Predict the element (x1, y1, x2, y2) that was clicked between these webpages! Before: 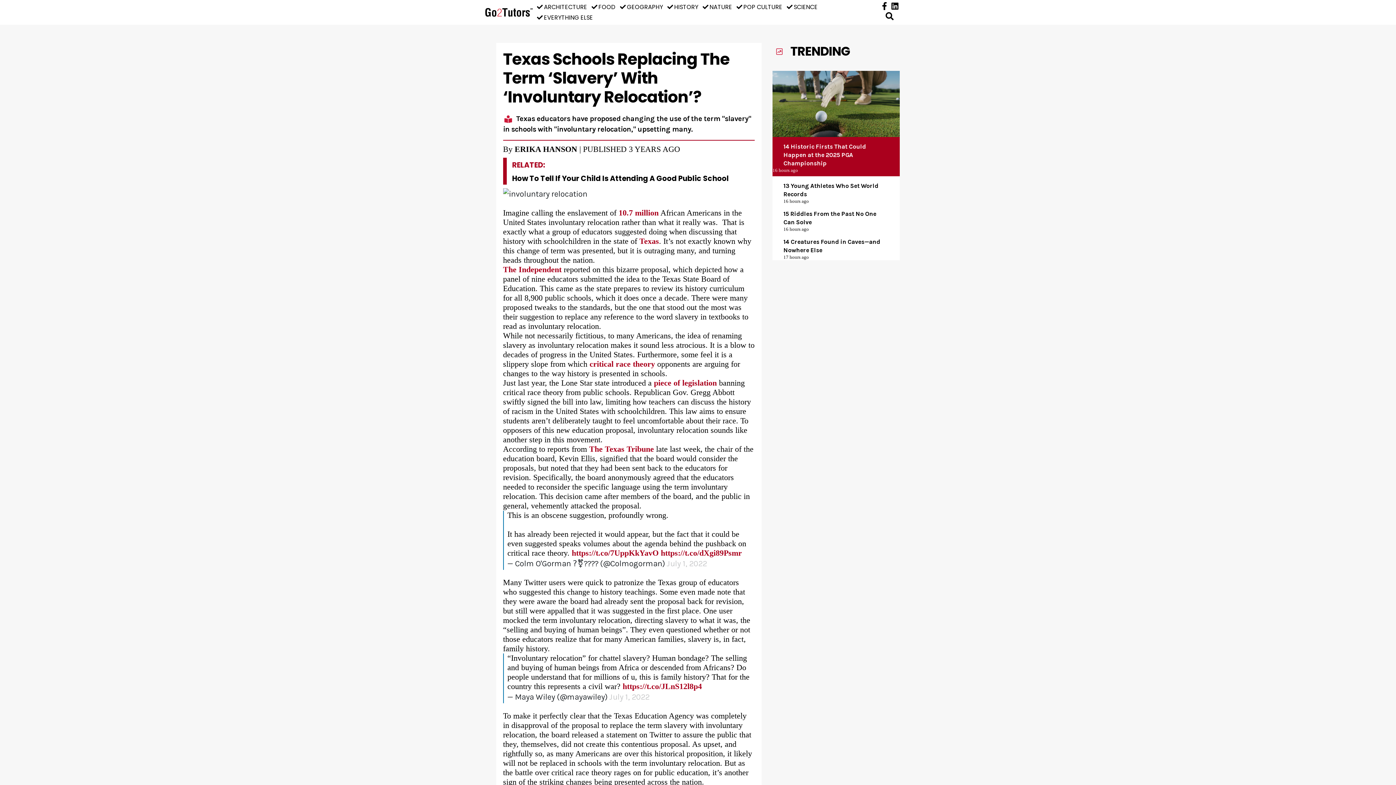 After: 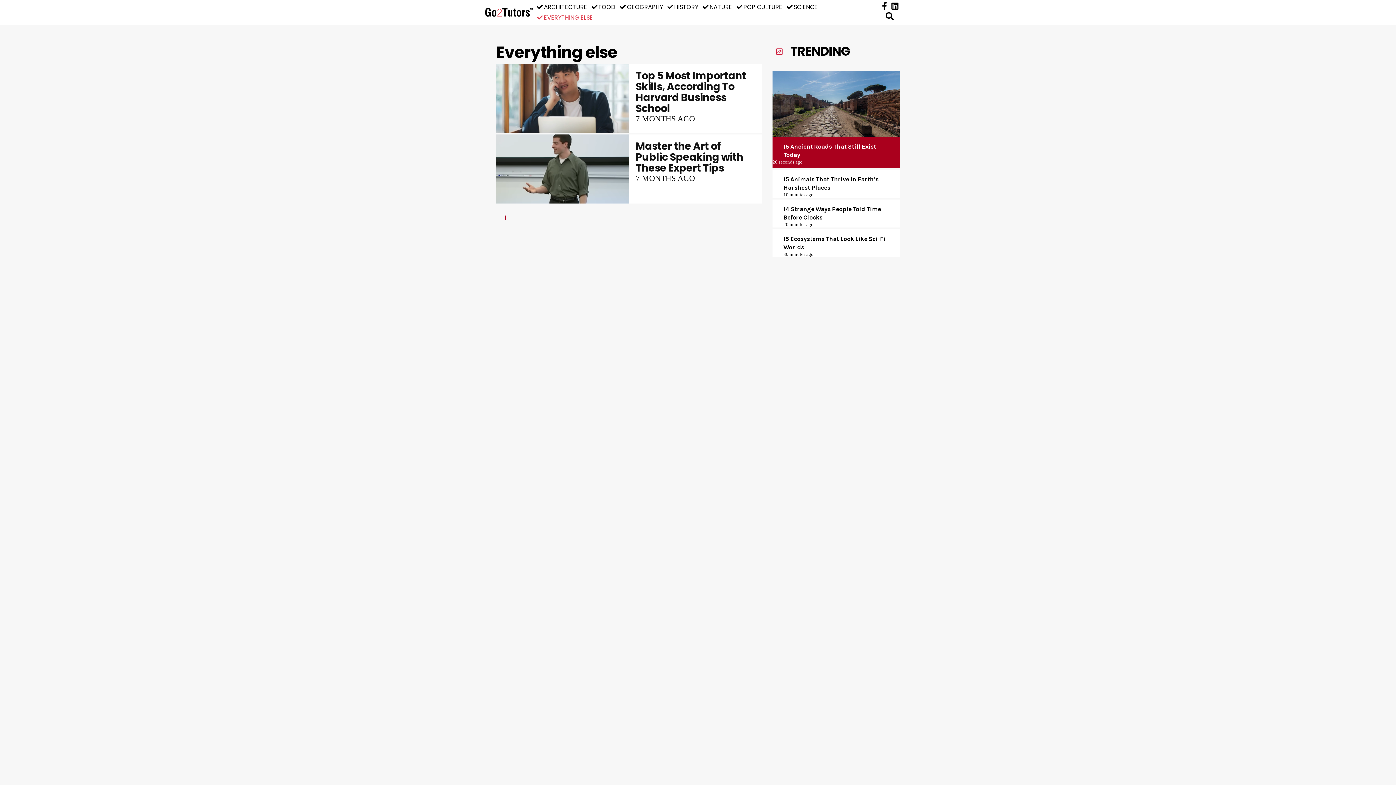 Action: bbox: (534, 12, 595, 22) label: EVERYTHING ELSE